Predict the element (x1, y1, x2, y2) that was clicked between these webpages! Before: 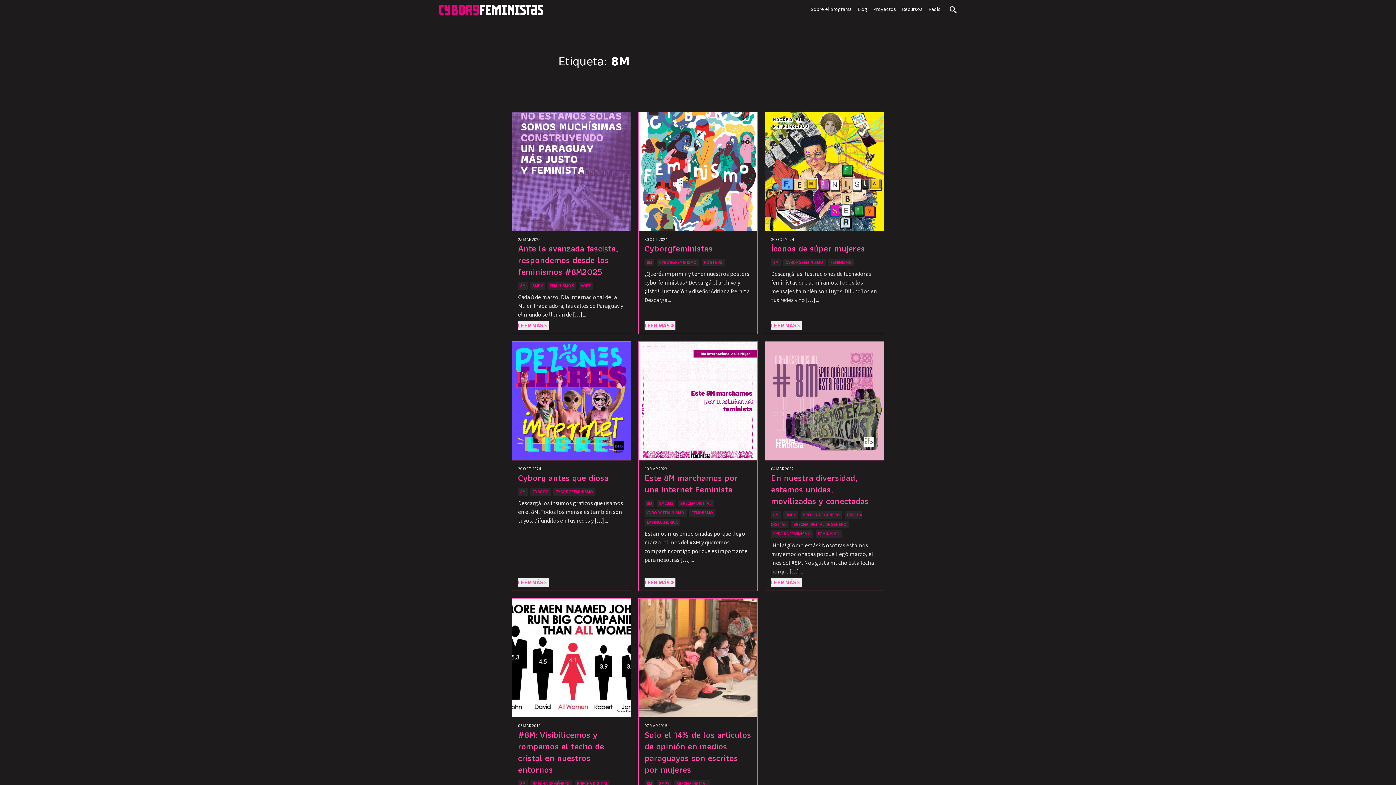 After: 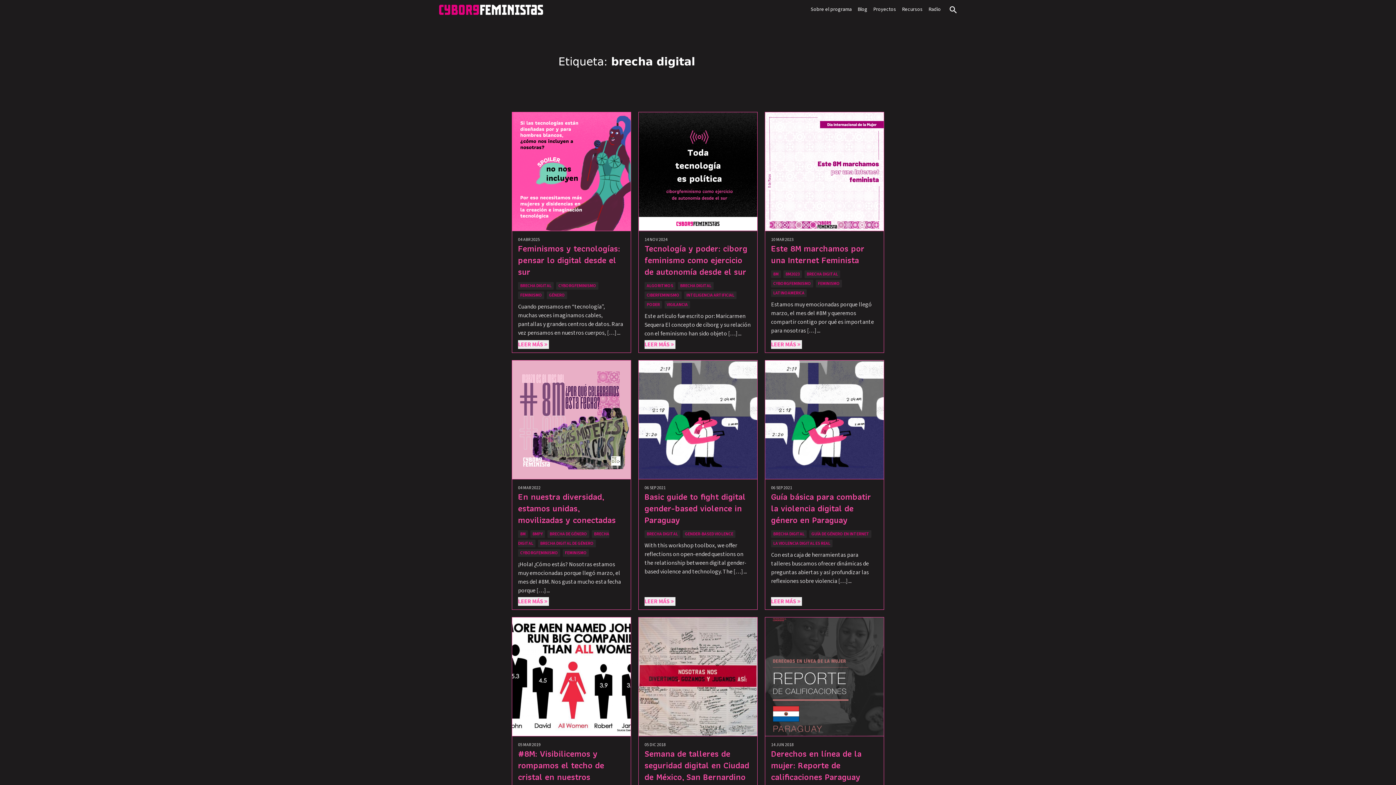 Action: label: BRECHA DIGITAL bbox: (574, 780, 610, 788)